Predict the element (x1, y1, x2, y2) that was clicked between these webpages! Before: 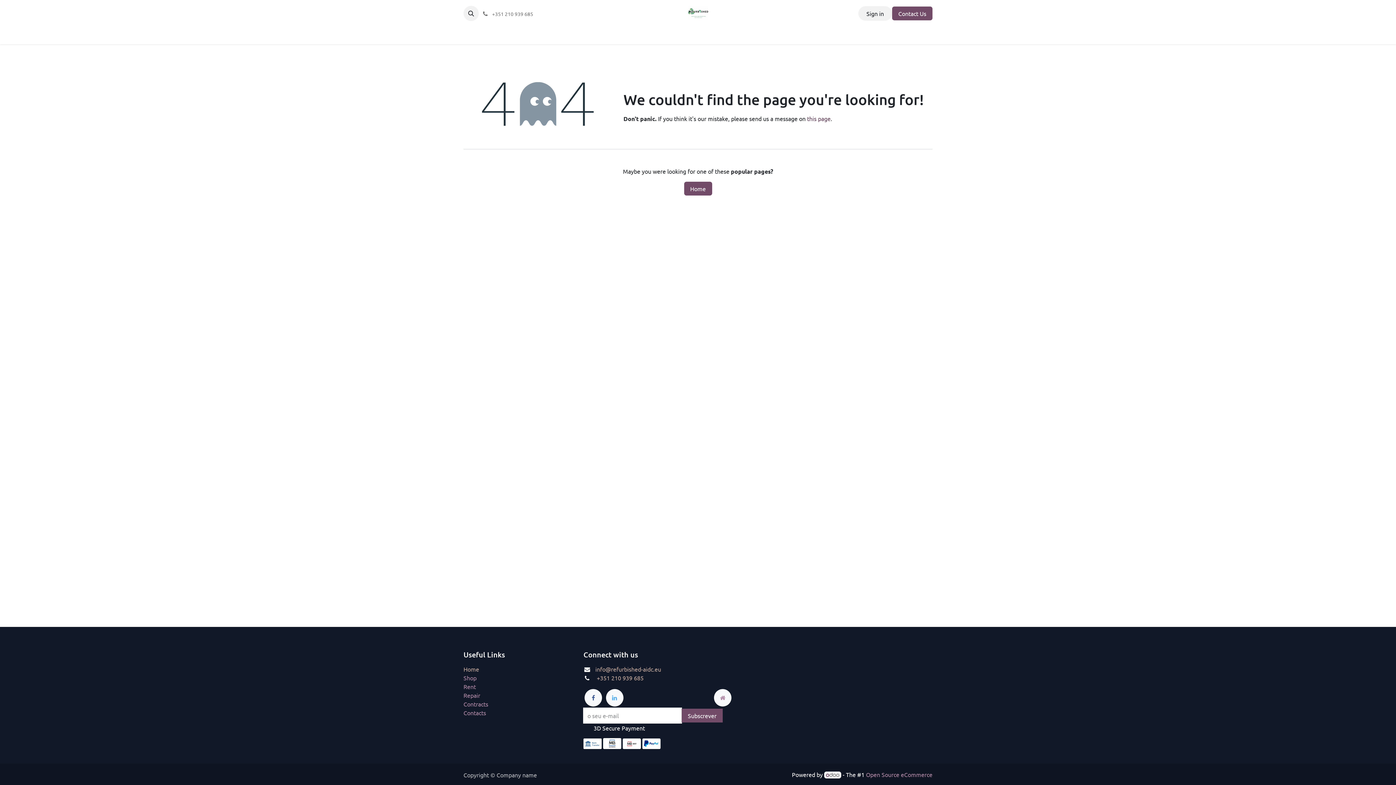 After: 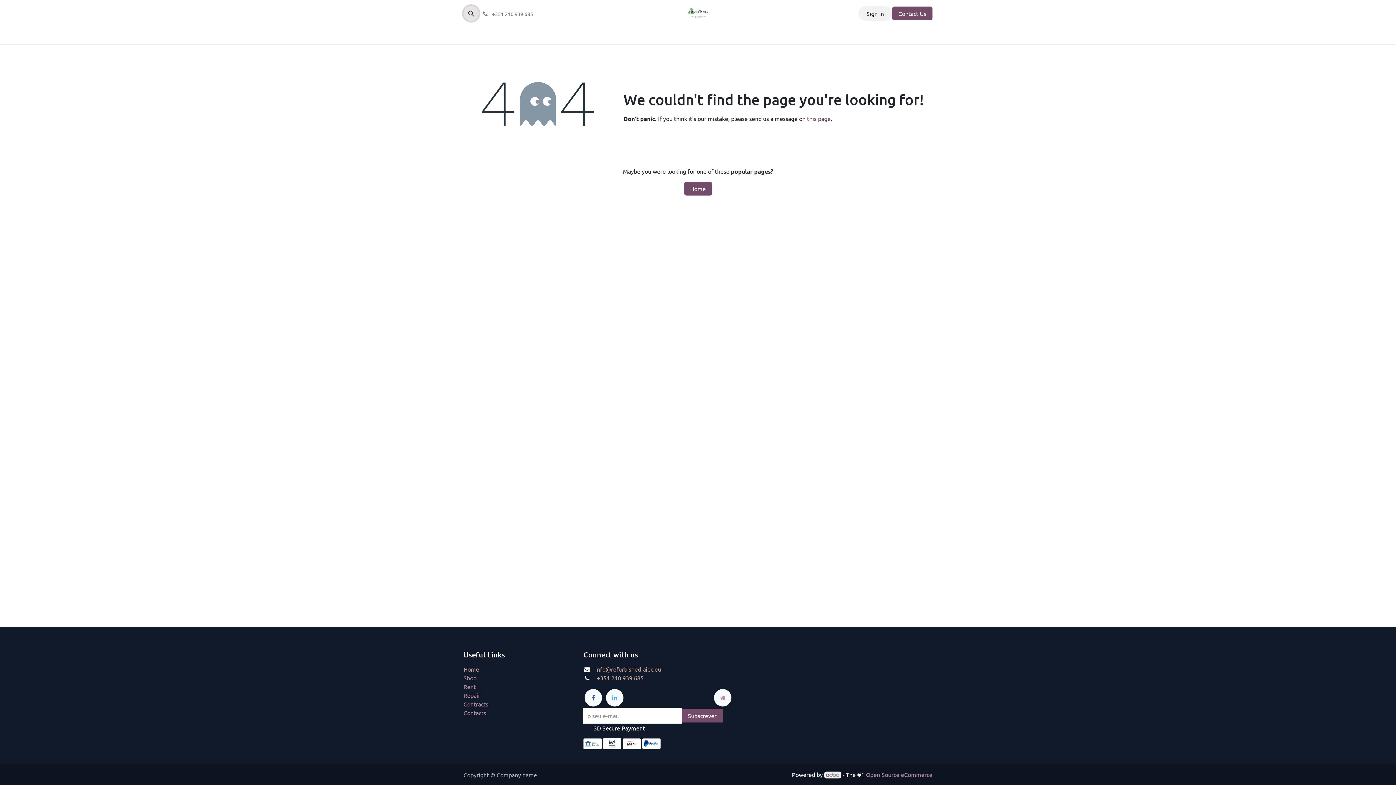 Action: bbox: (463, 5, 478, 21)